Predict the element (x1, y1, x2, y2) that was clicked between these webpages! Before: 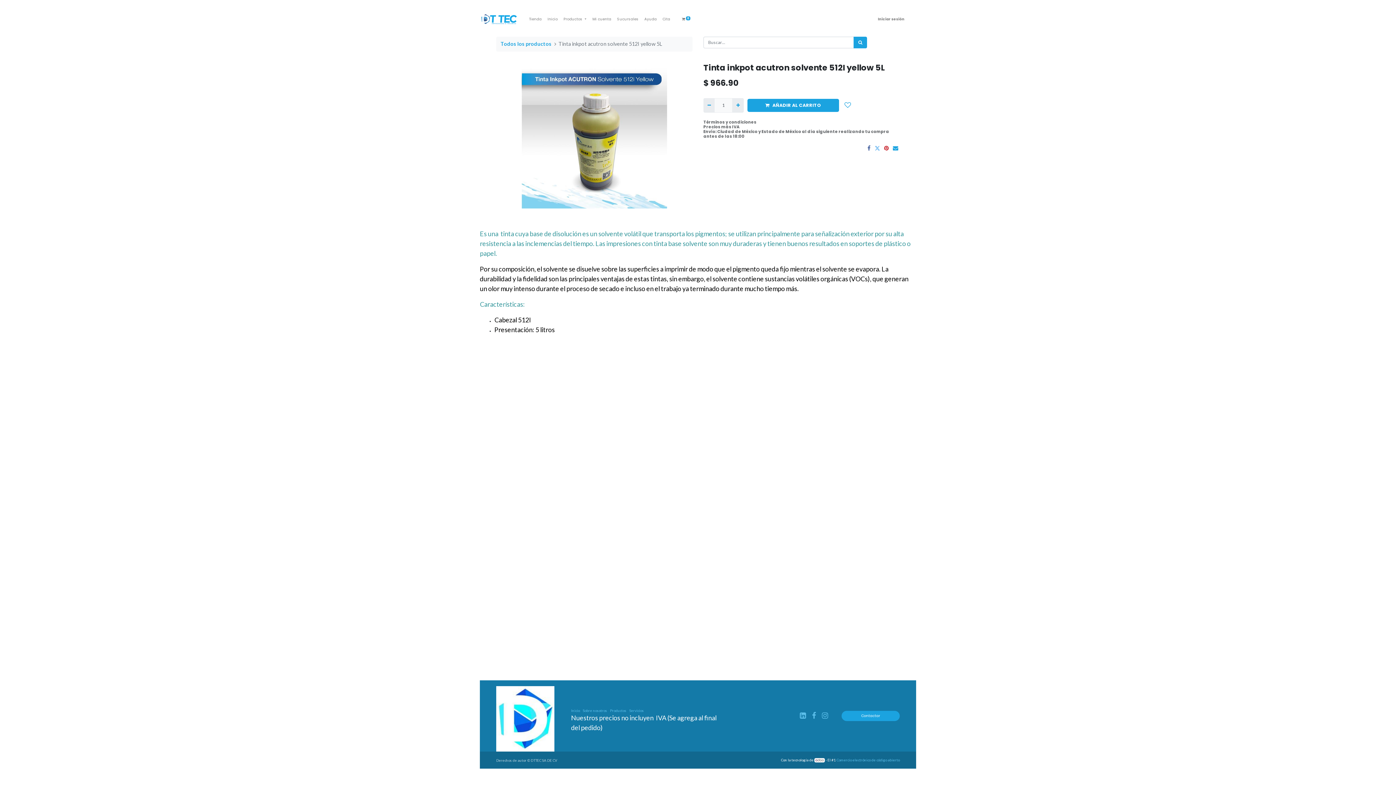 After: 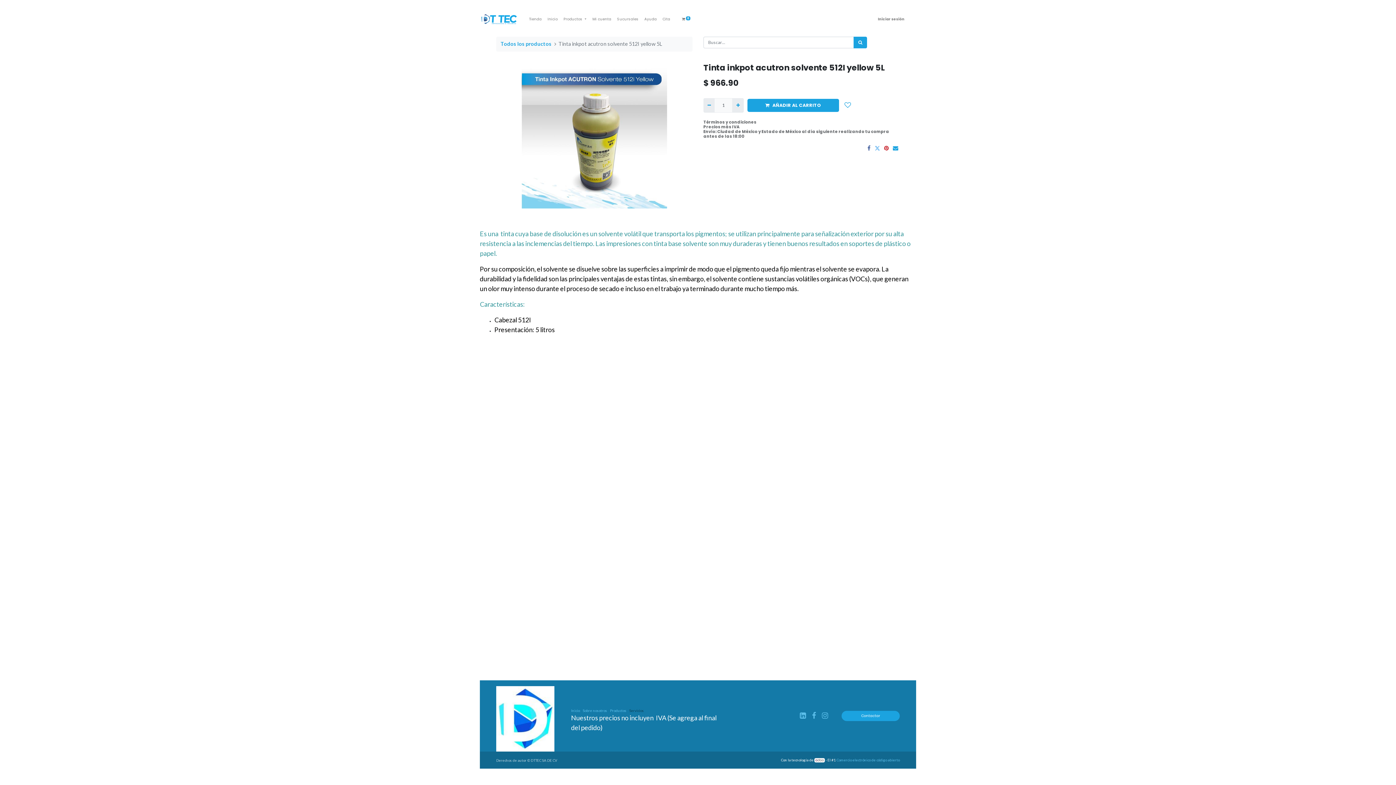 Action: bbox: (629, 708, 644, 712) label: Servicios